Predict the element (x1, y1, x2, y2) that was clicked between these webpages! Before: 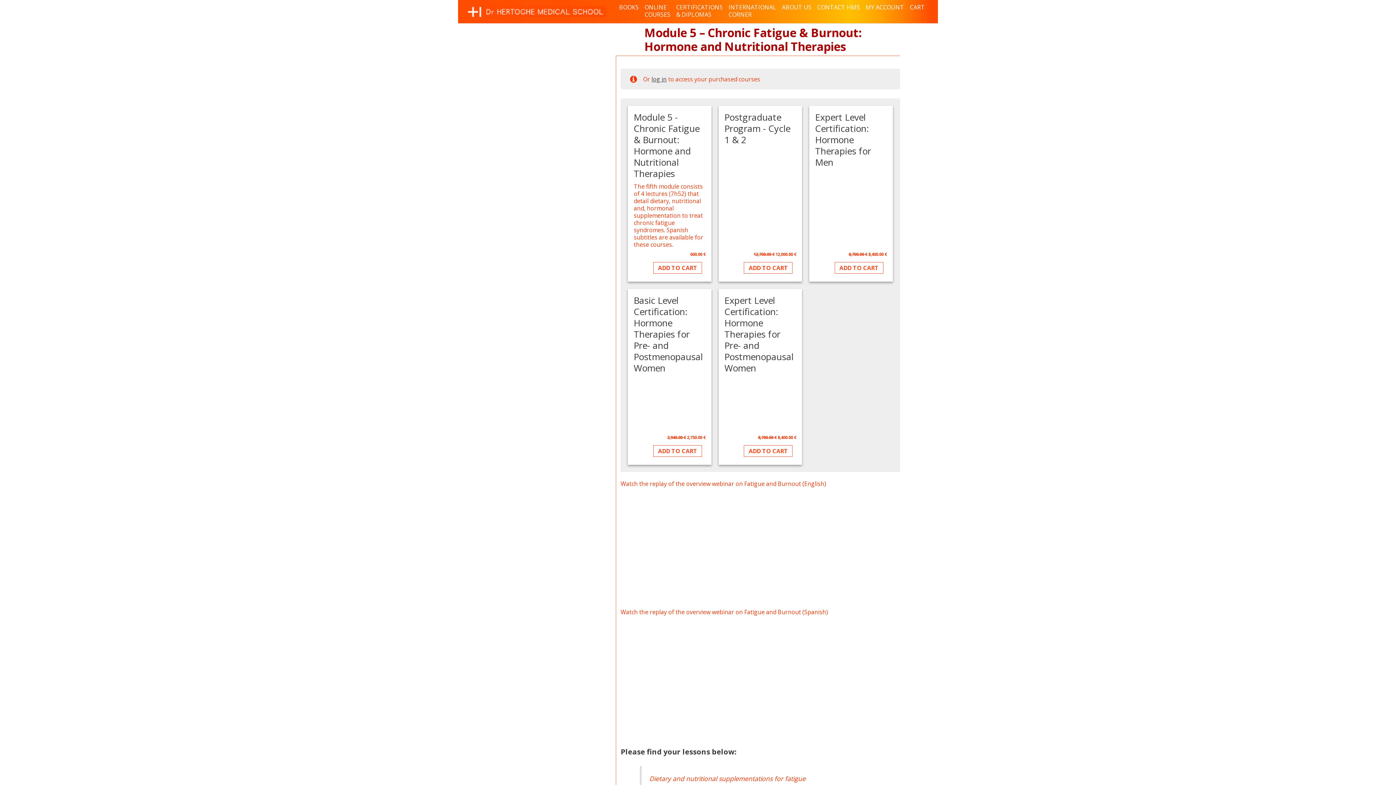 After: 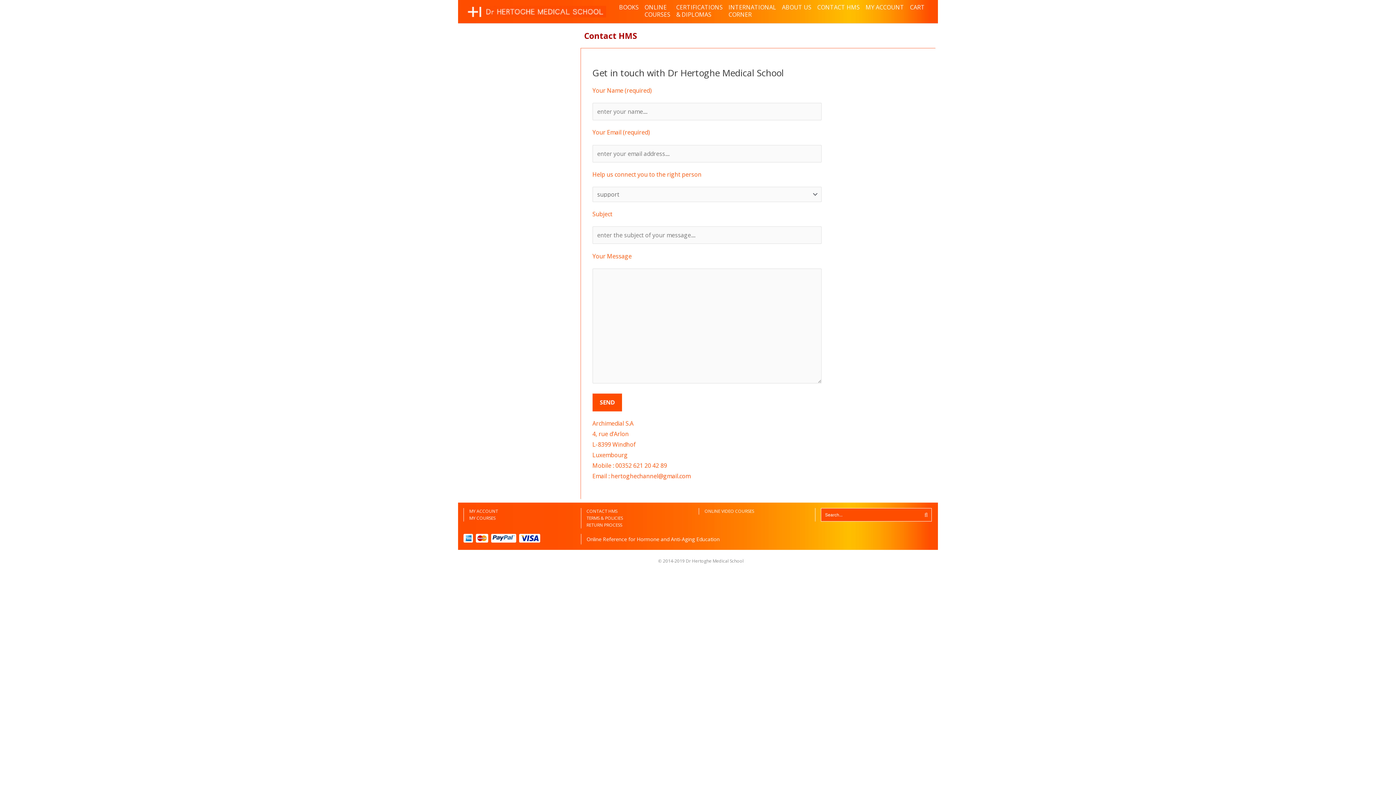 Action: bbox: (817, 3, 865, 10) label: CONTACT HMS